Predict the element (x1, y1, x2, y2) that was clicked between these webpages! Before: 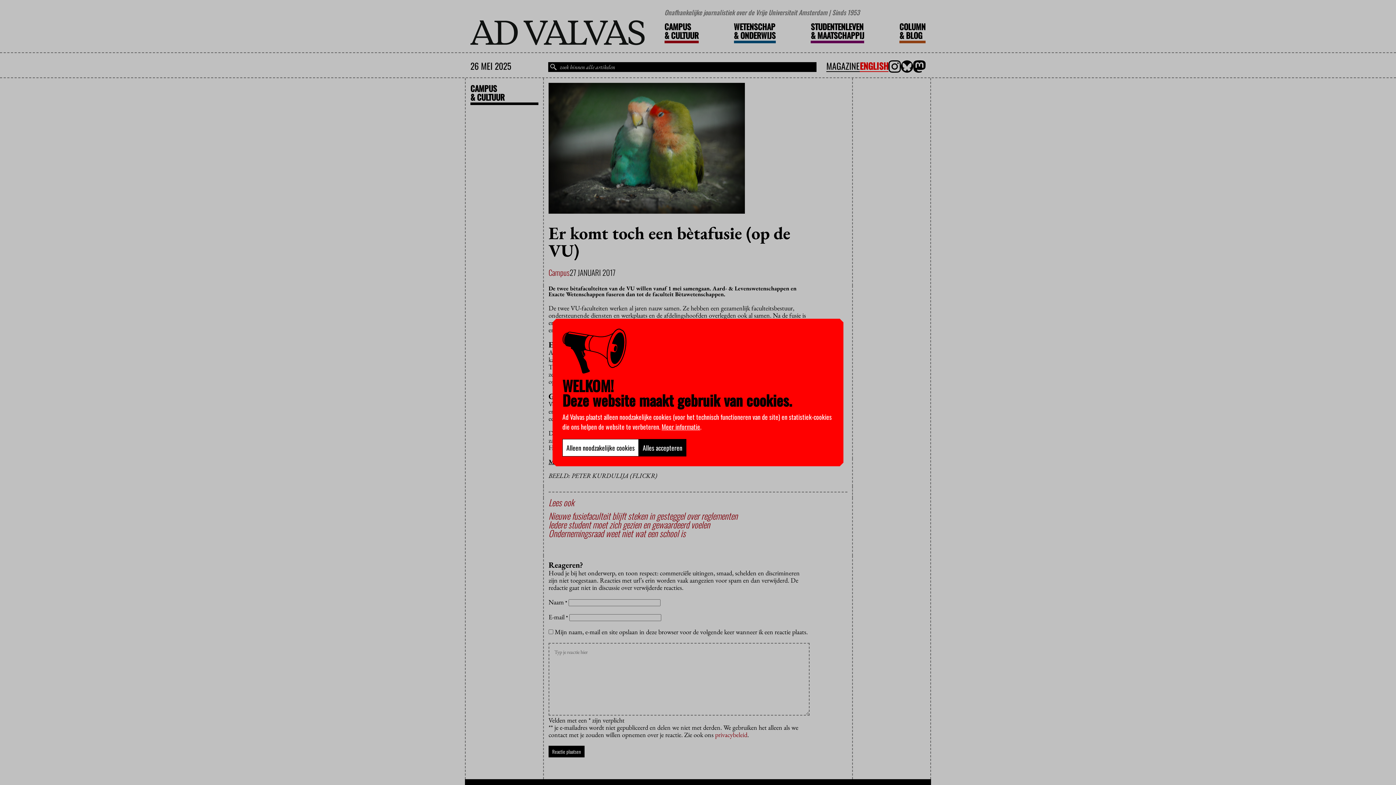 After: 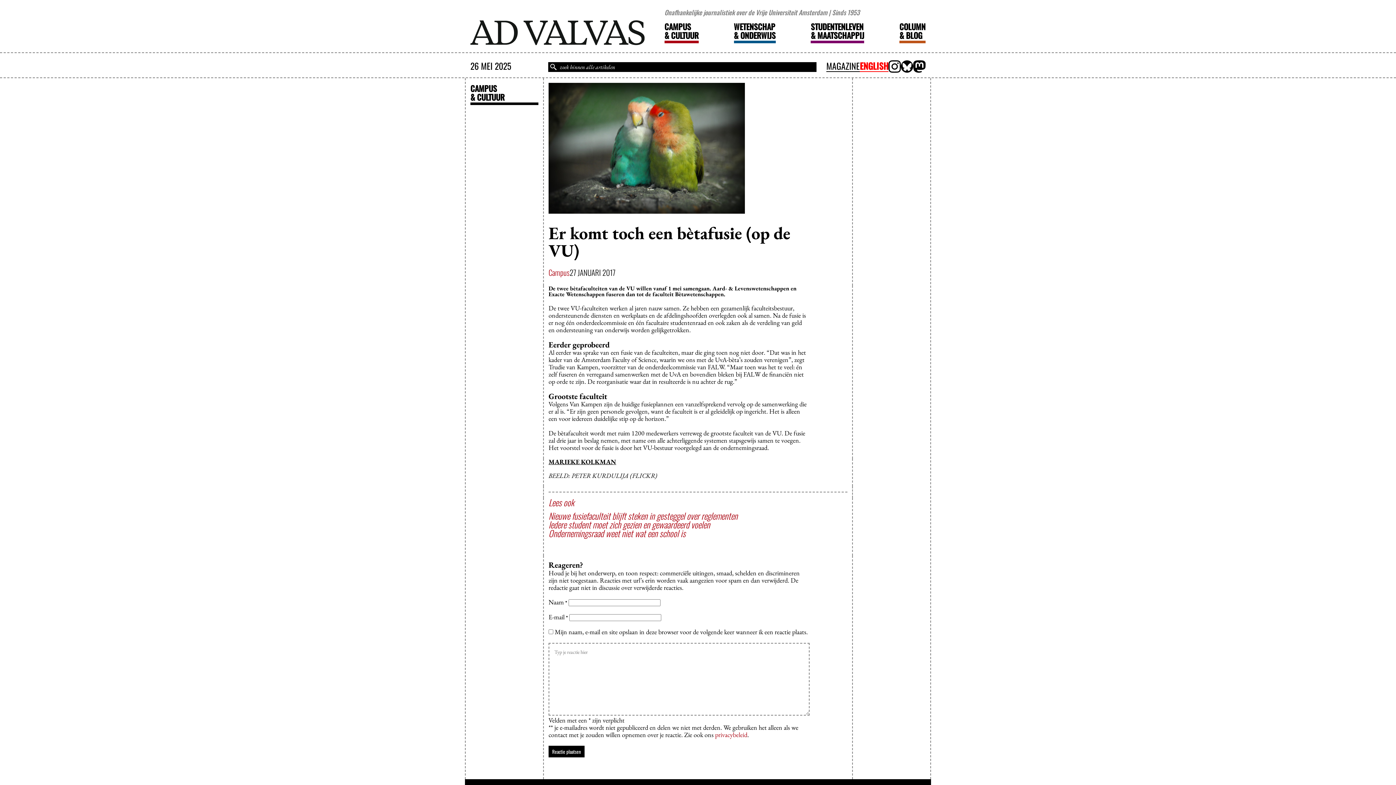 Action: bbox: (638, 439, 686, 456) label: Alles accepteren